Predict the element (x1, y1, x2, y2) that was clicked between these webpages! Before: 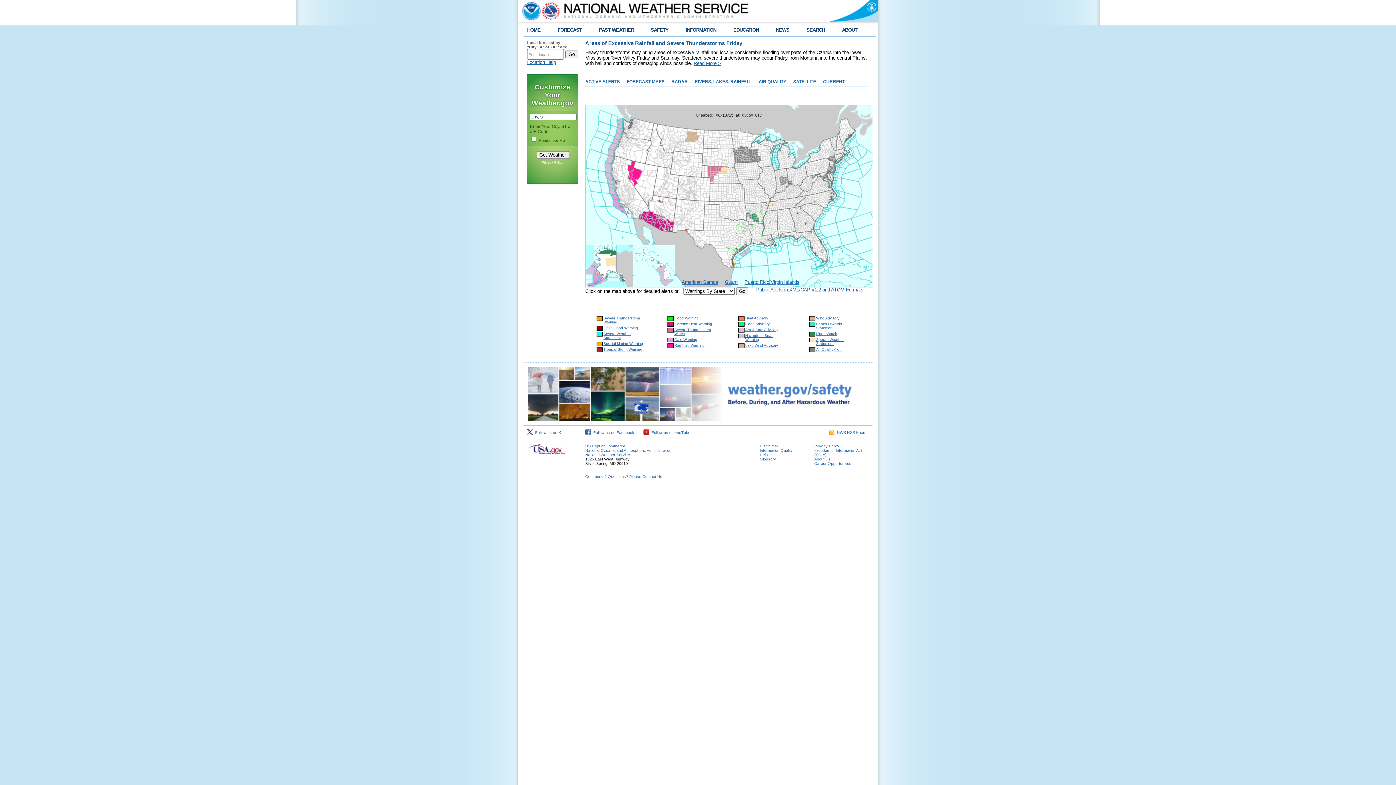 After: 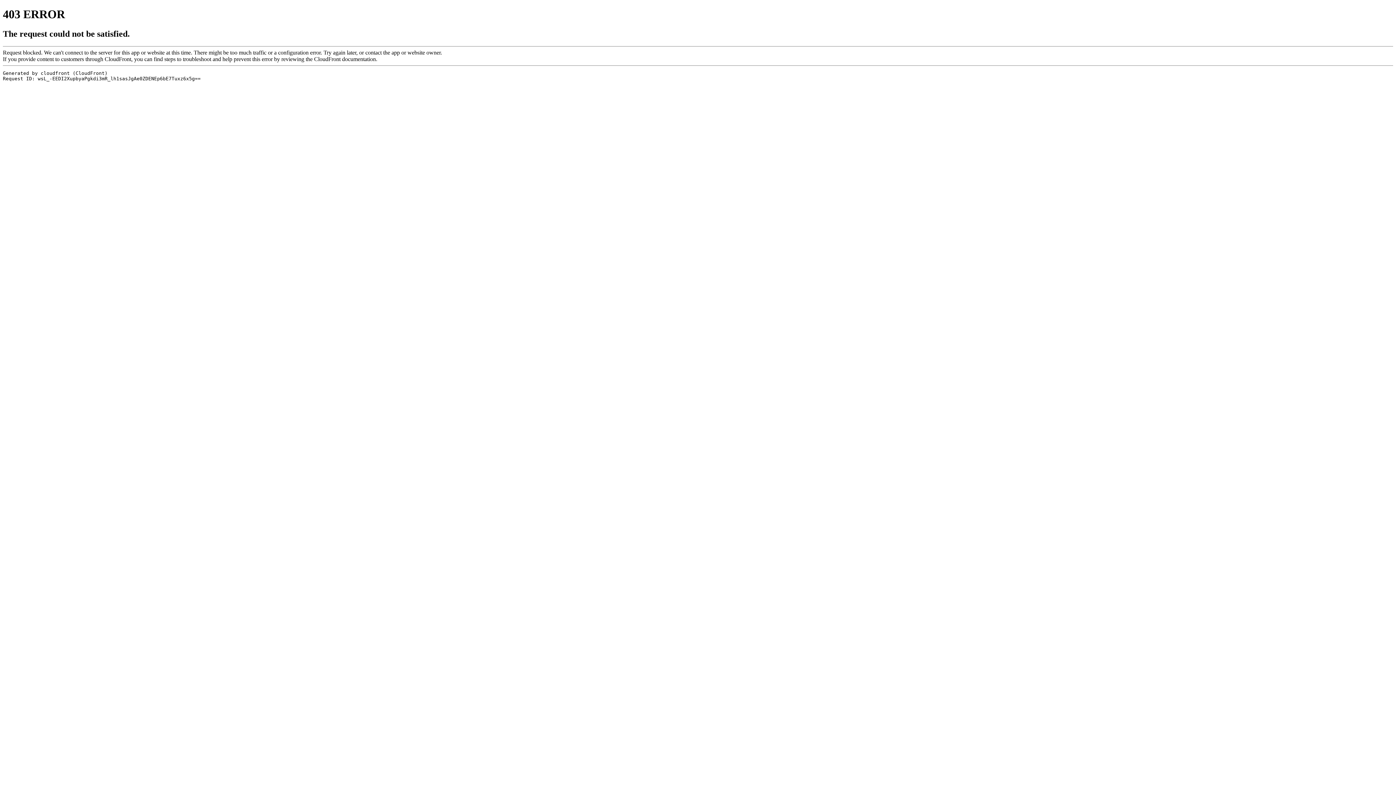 Action: label: National Oceanic and Atmospheric Administration bbox: (585, 448, 671, 452)